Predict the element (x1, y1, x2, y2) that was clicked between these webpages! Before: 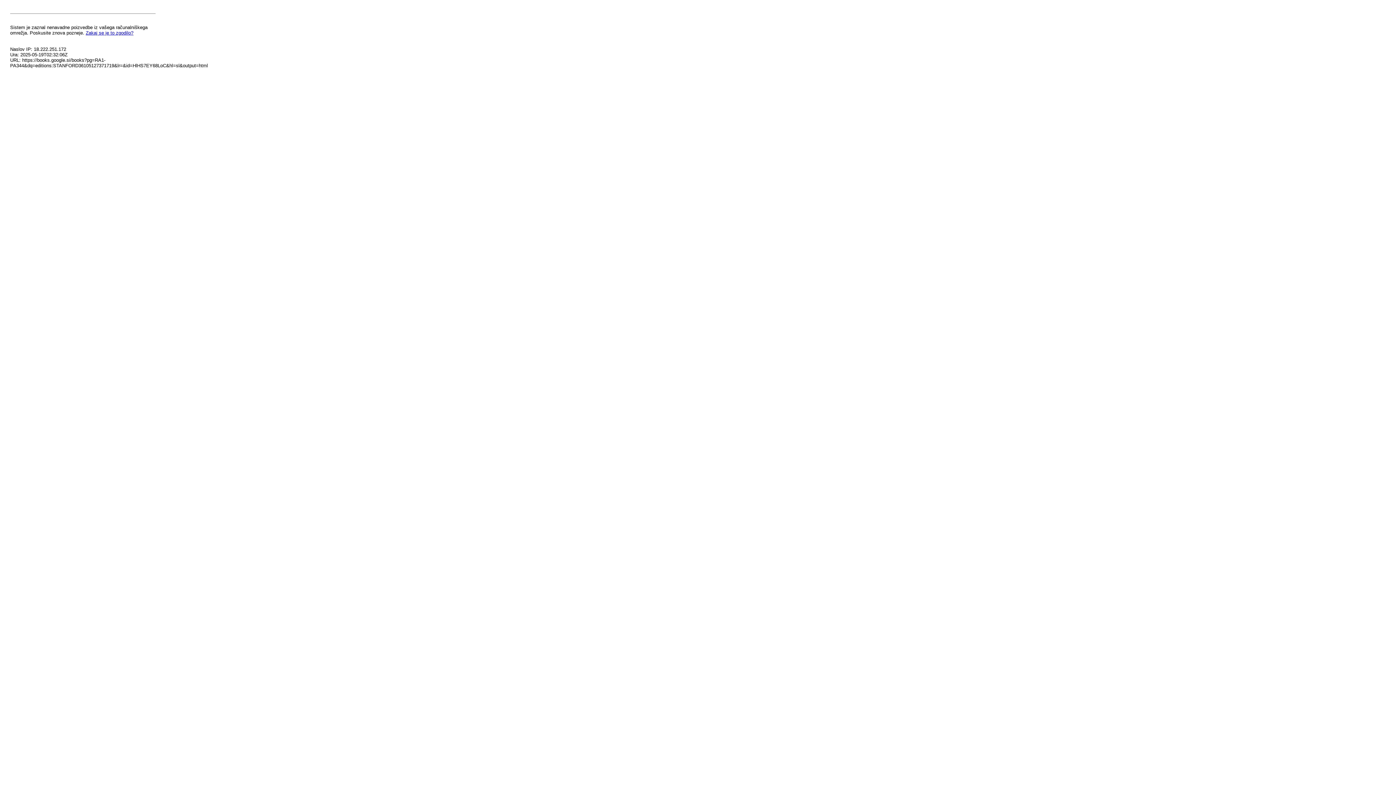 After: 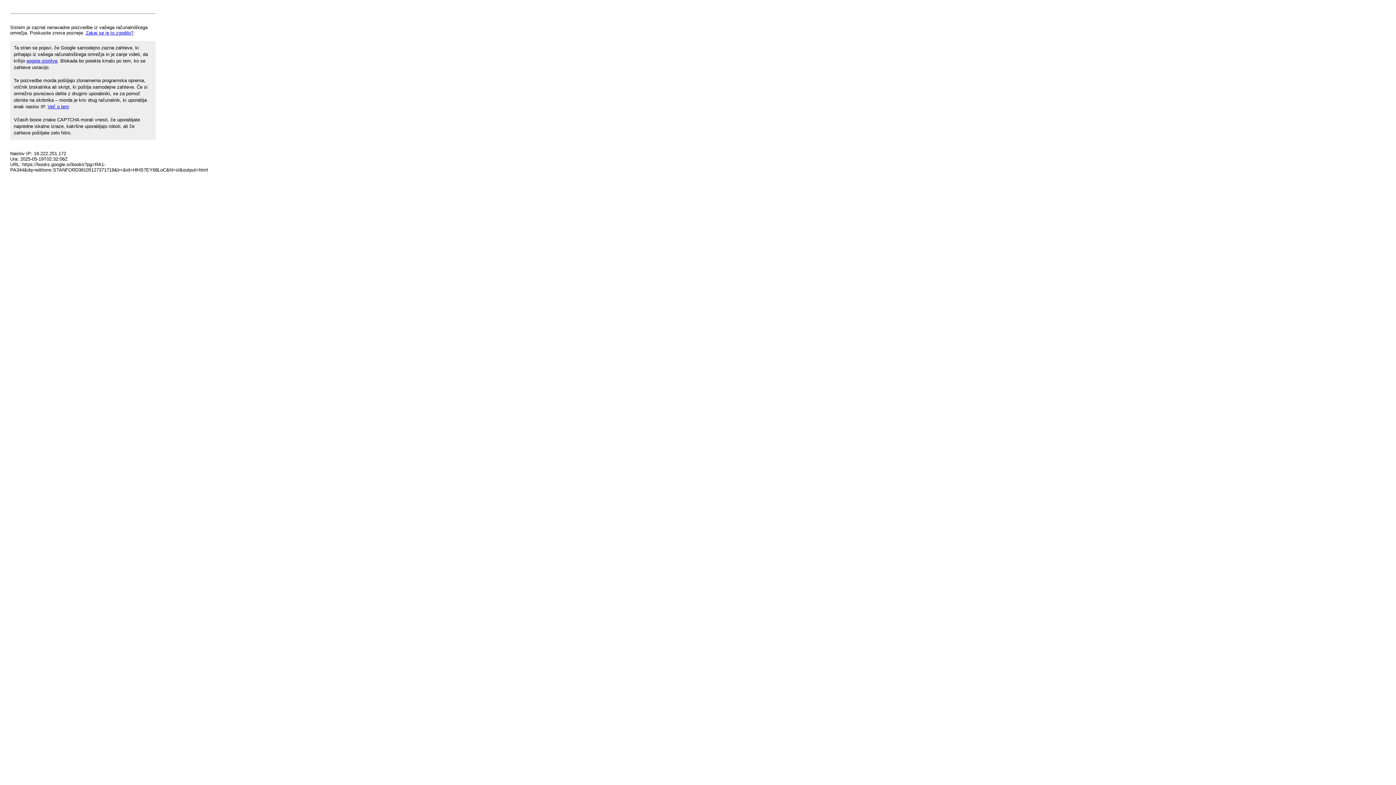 Action: label: Zakaj se je to zgodilo? bbox: (85, 30, 133, 35)